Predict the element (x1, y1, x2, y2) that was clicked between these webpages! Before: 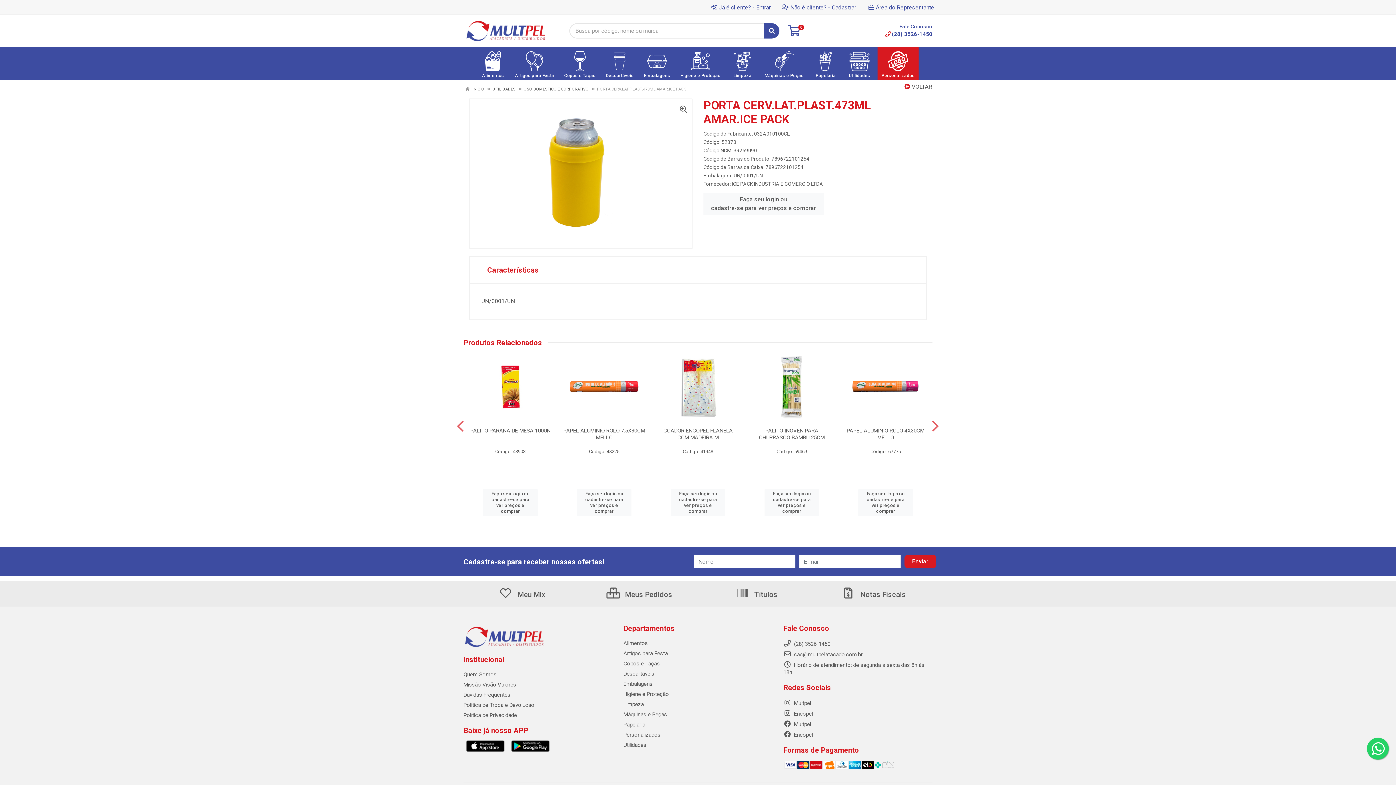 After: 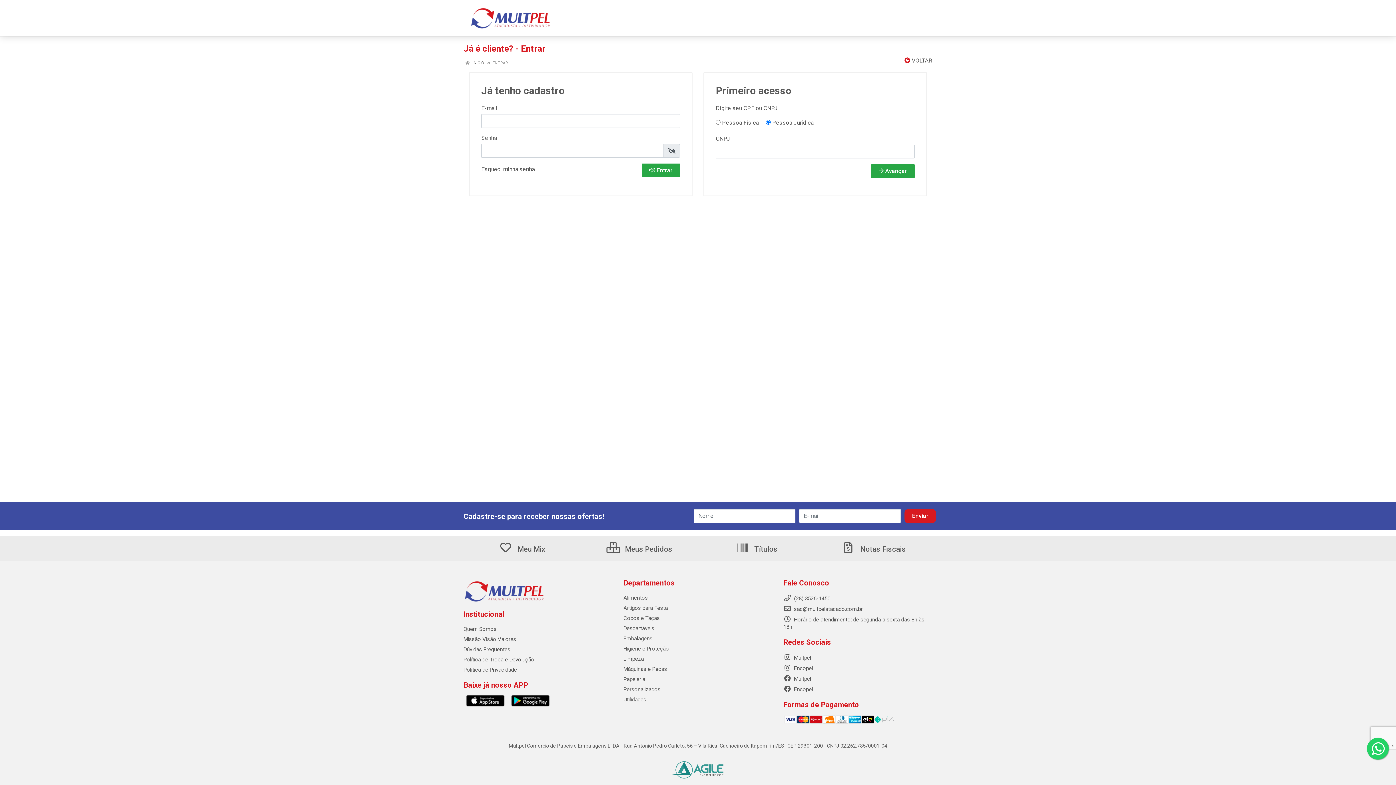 Action: label:  Notas Fiscais bbox: (842, 590, 906, 599)